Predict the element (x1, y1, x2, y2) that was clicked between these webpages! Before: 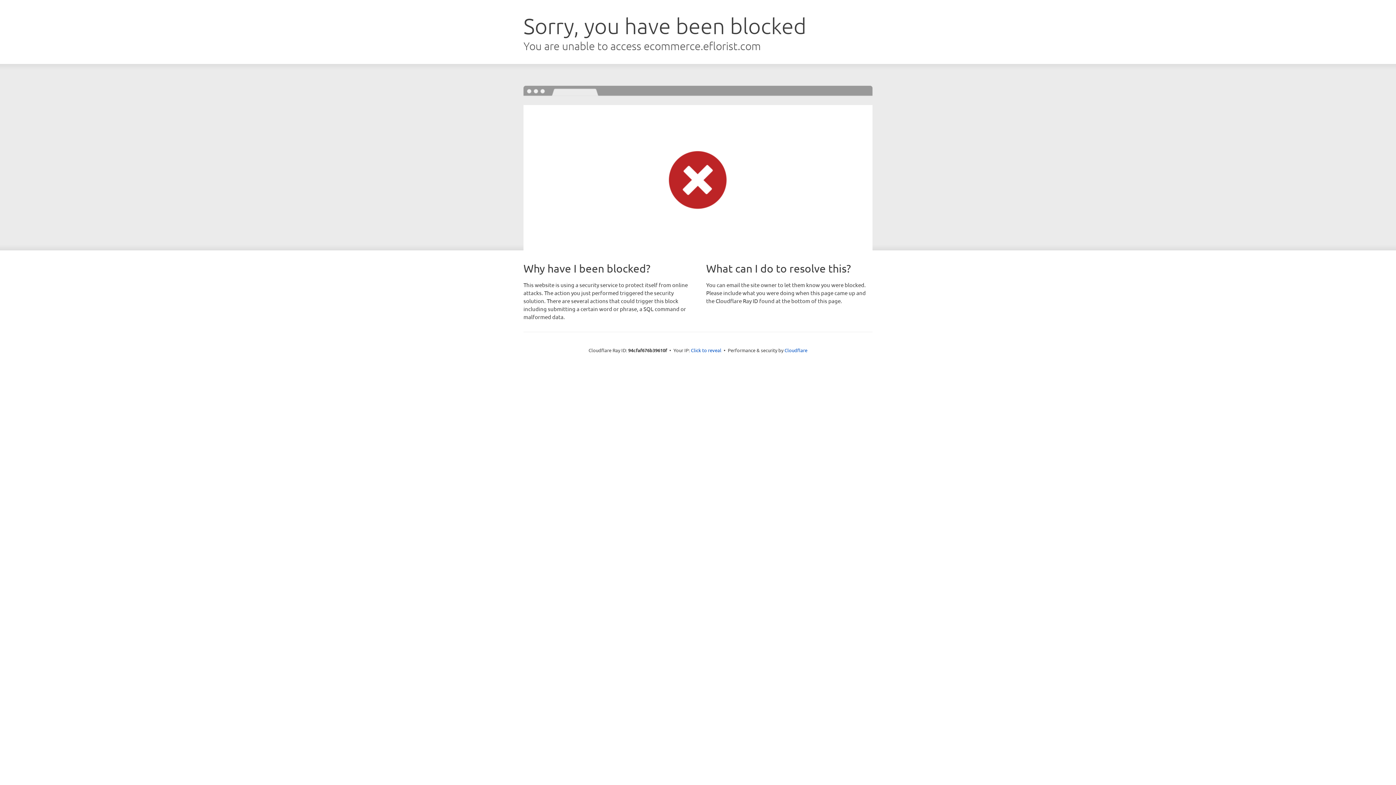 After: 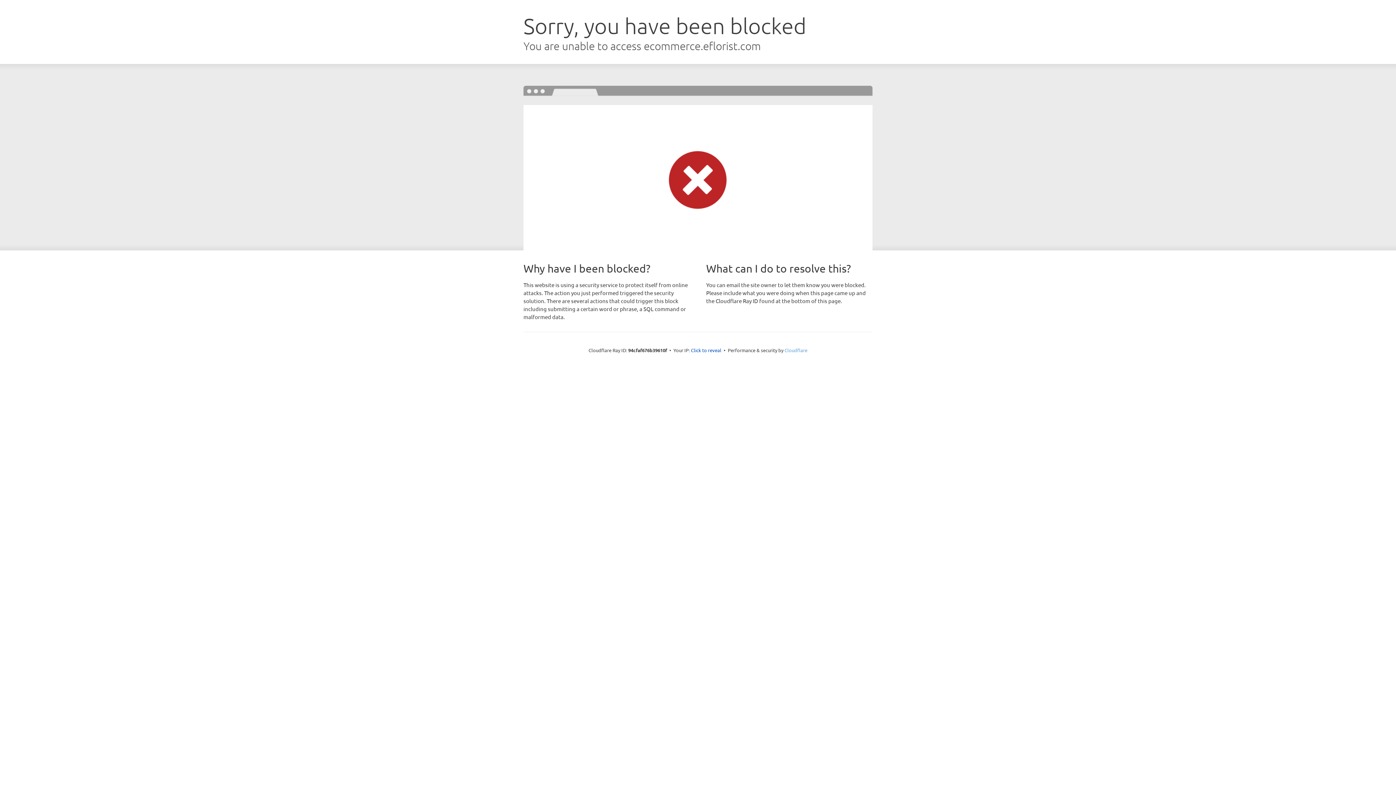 Action: label: Cloudflare bbox: (784, 347, 807, 353)